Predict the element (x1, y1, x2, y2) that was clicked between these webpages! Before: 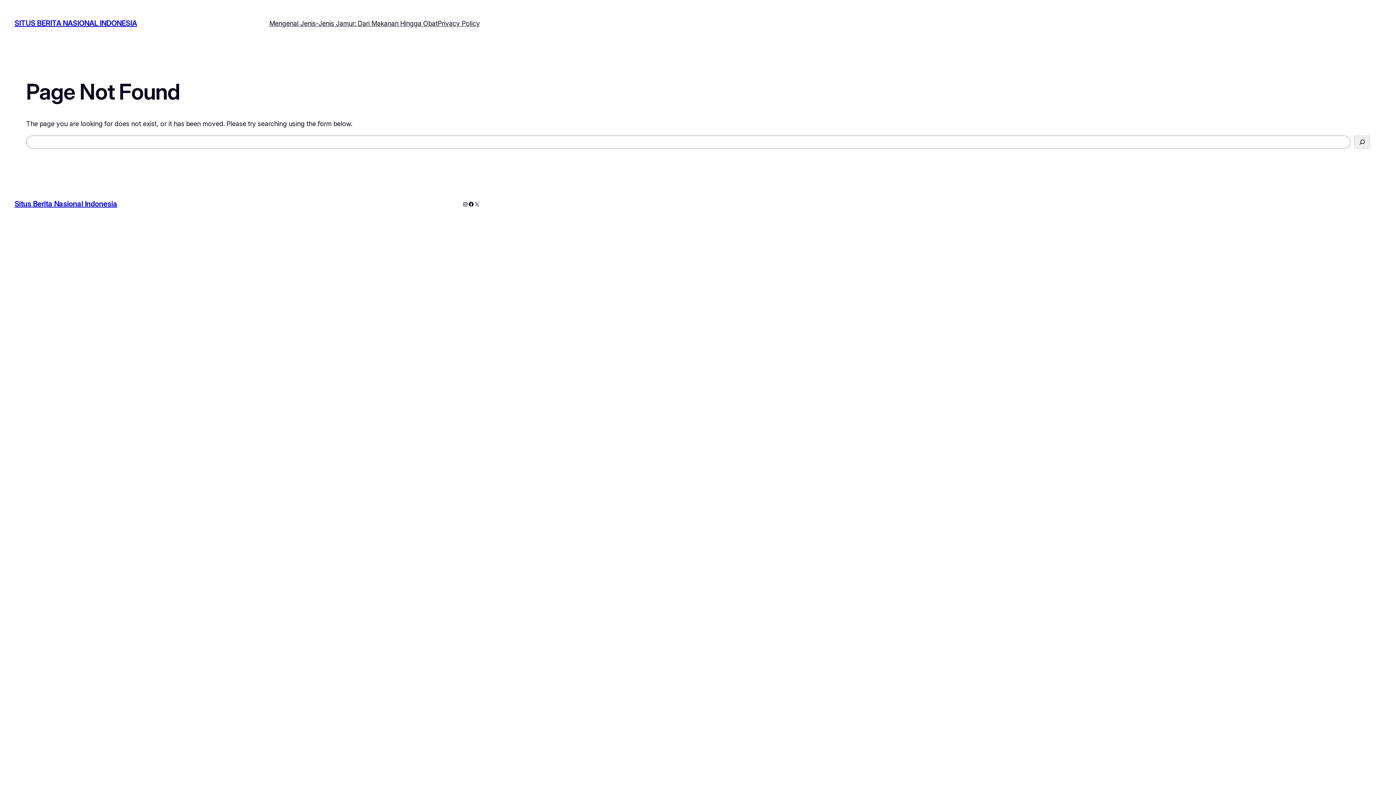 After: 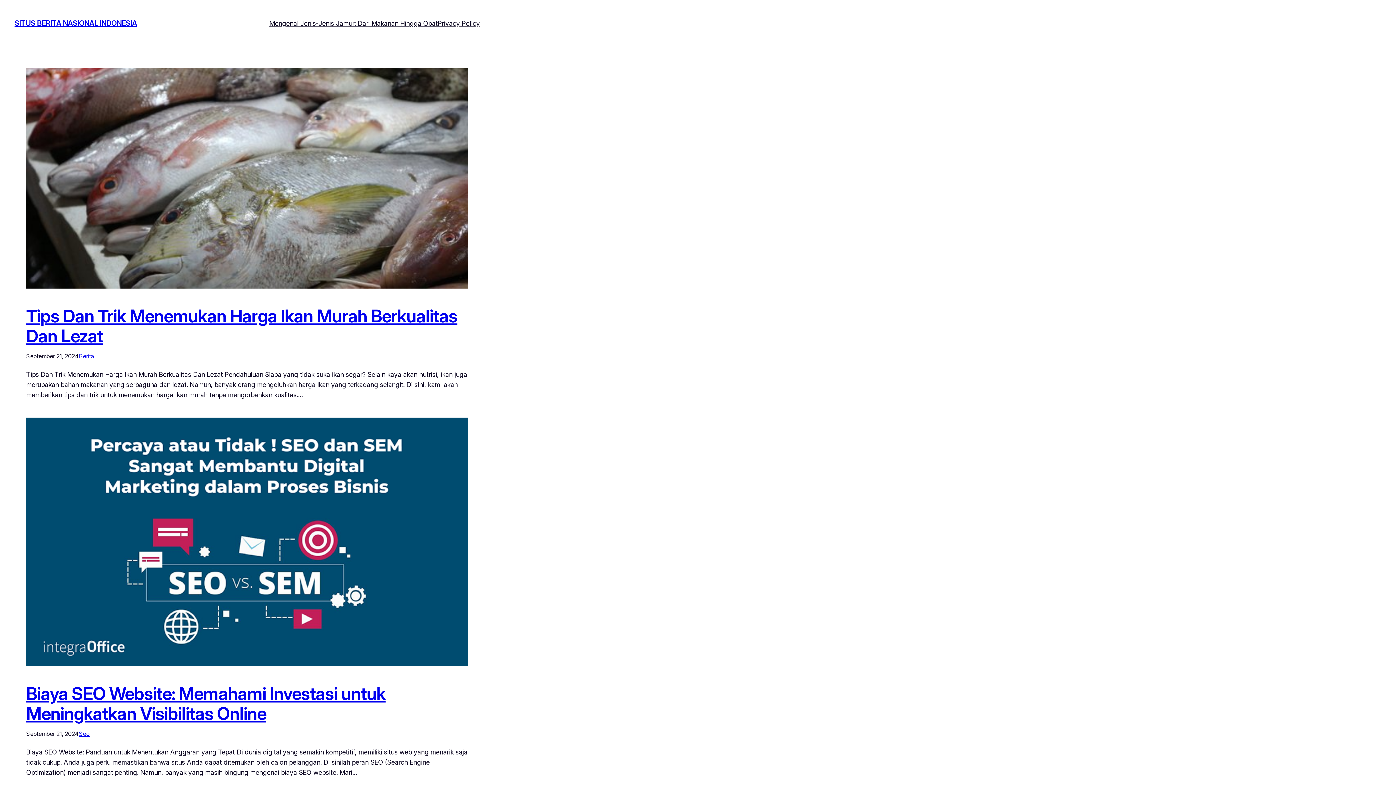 Action: label: SITUS BERITA NASIONAL INDONESIA bbox: (14, 19, 136, 27)